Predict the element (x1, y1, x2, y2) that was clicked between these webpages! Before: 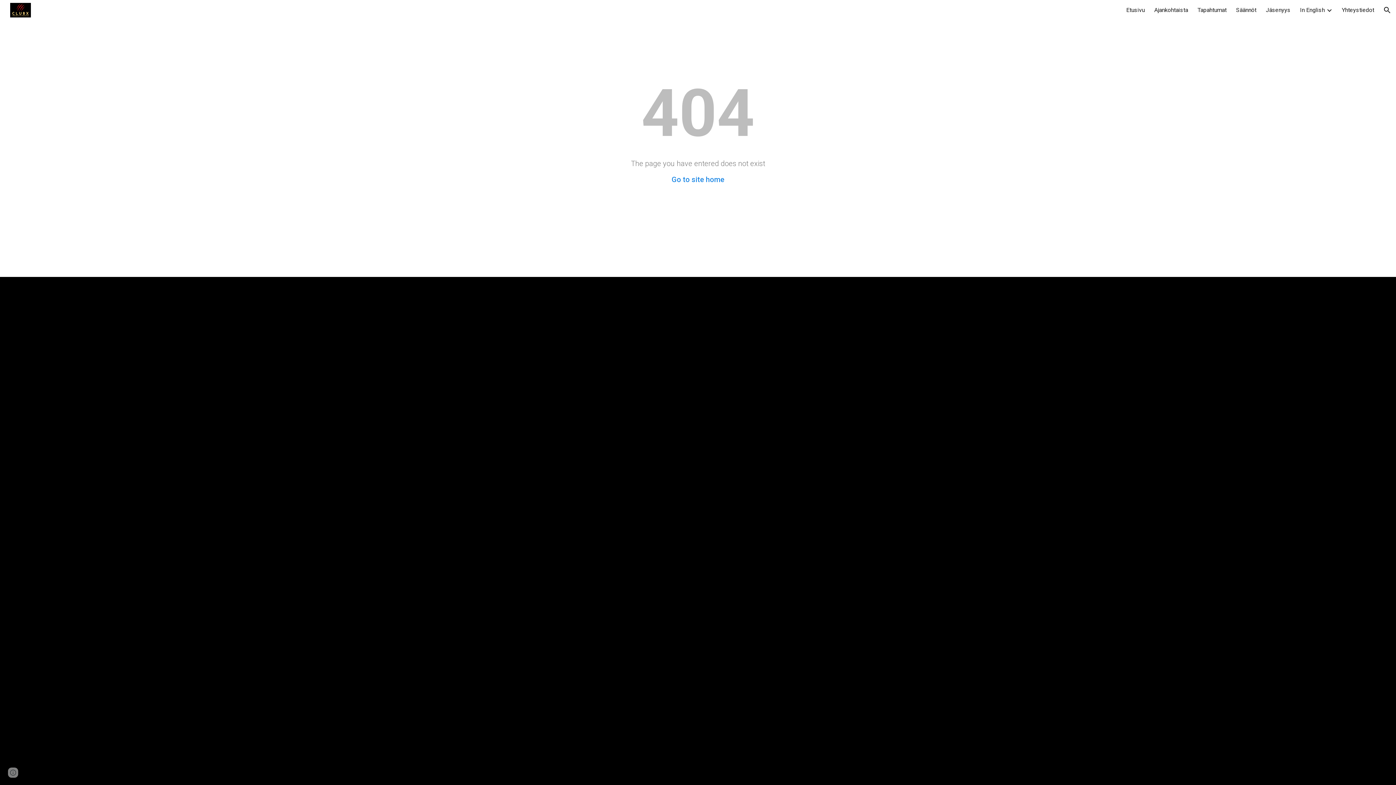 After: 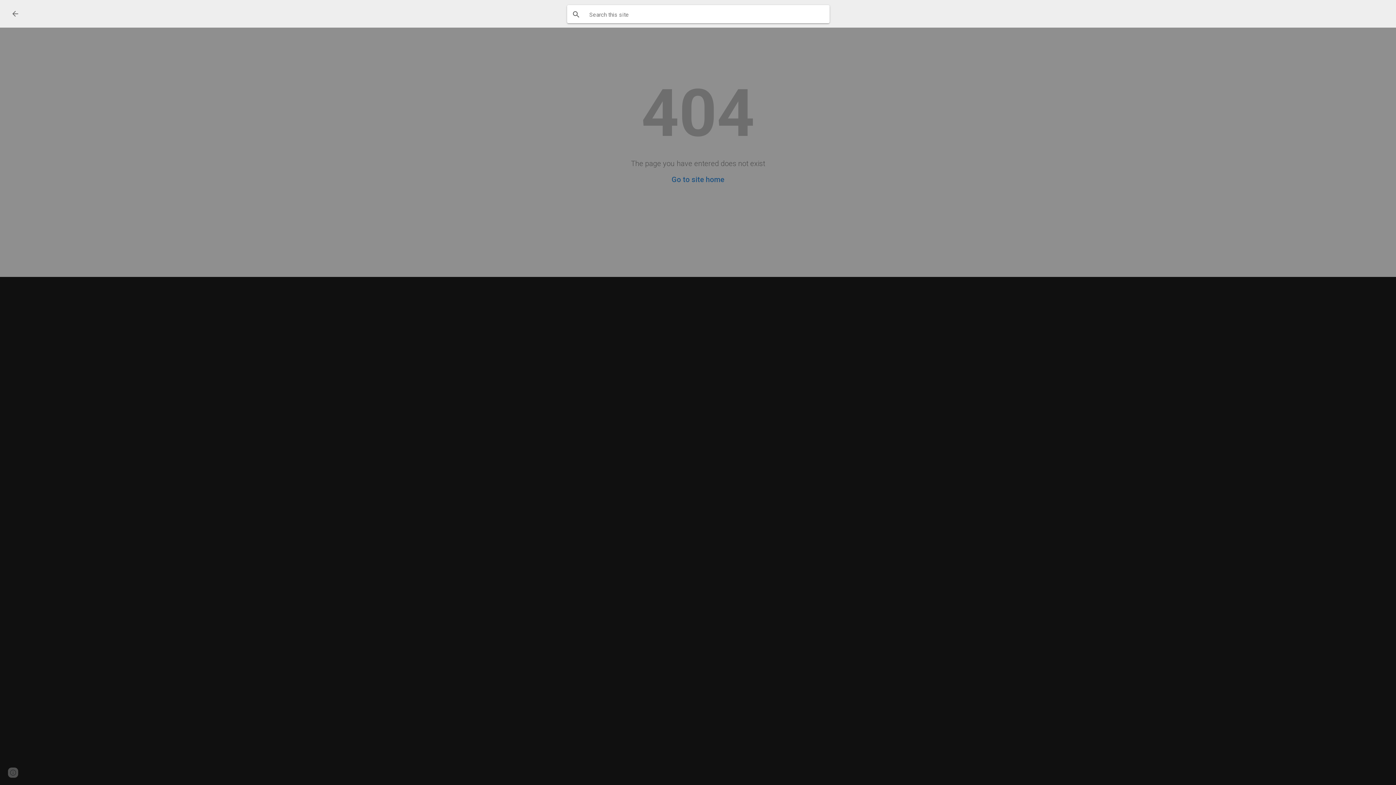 Action: label: Open search bar bbox: (1378, 1, 1396, 18)